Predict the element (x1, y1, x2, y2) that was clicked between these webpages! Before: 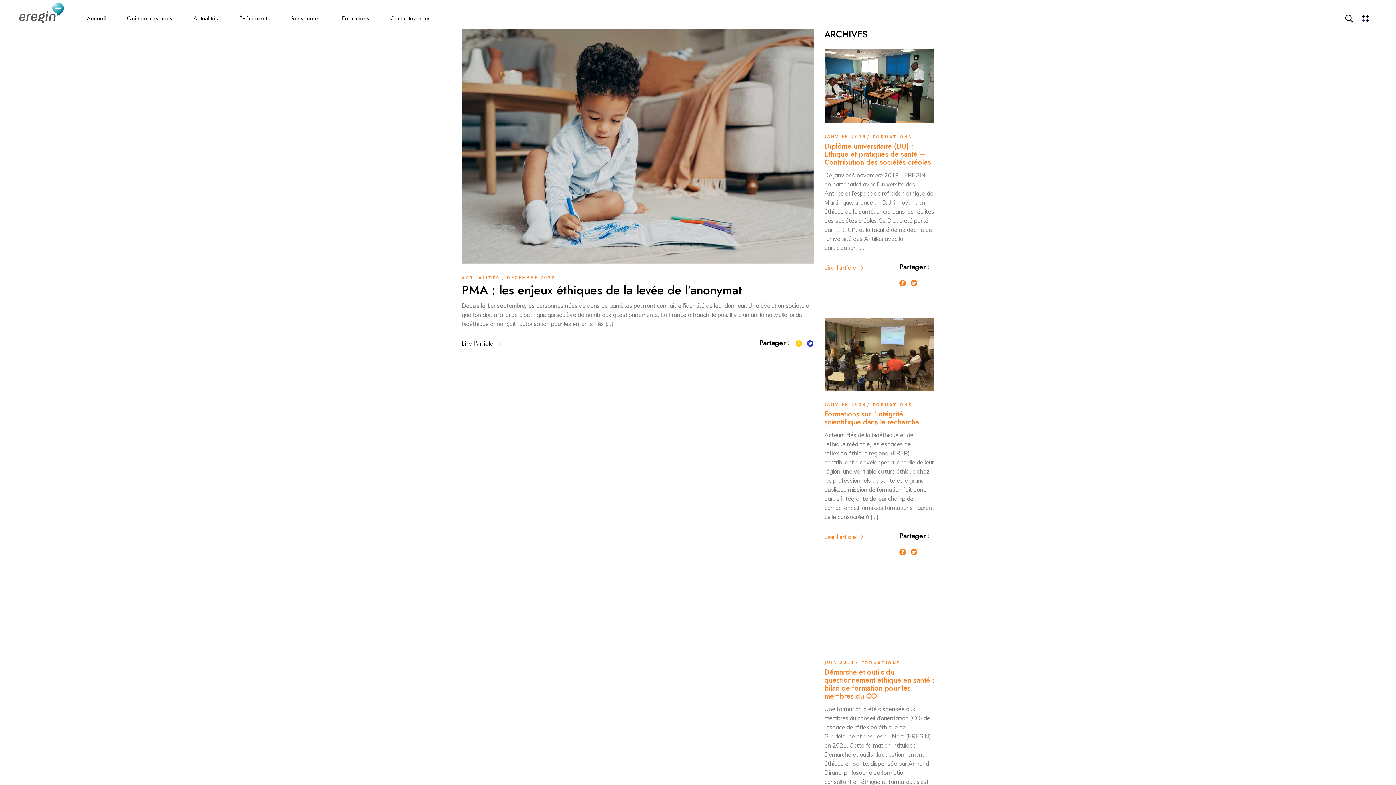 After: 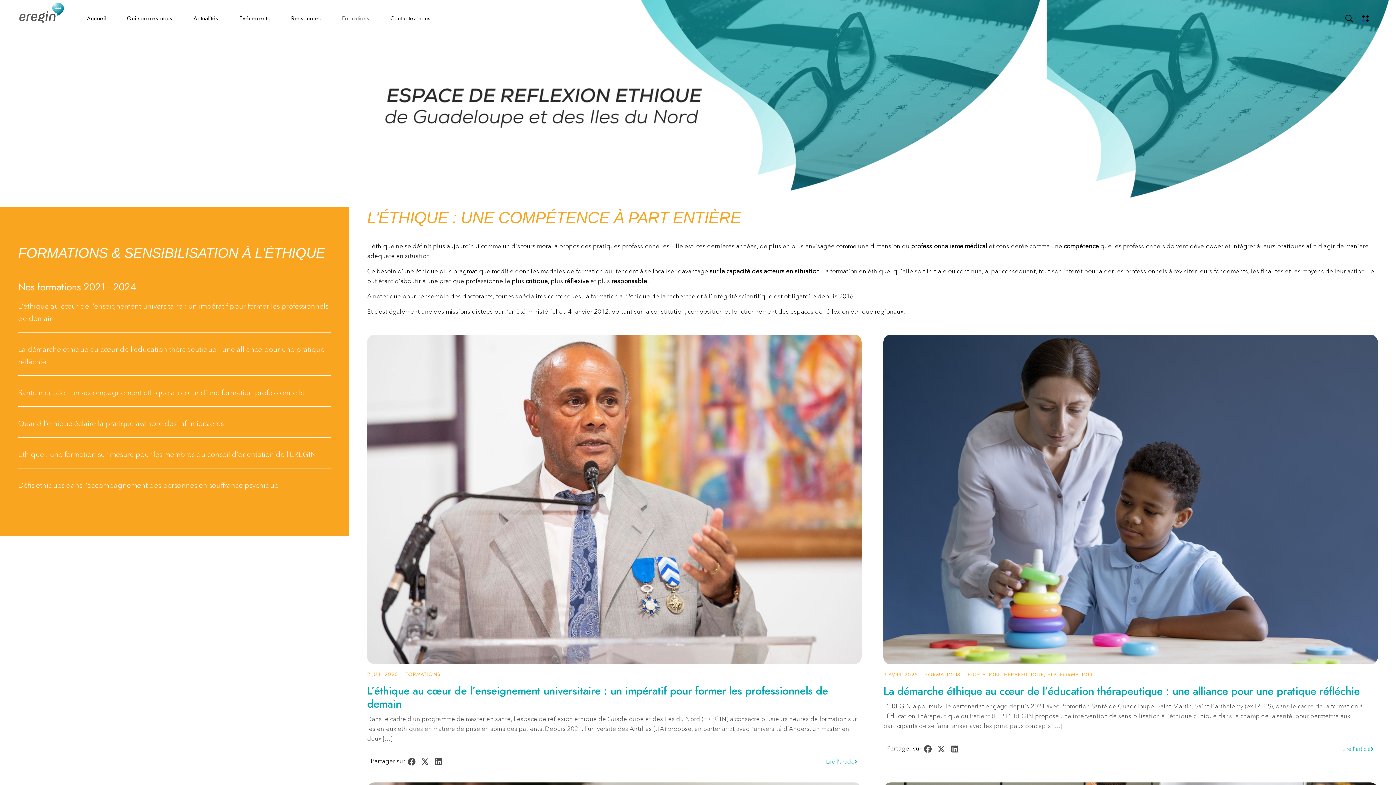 Action: bbox: (342, 0, 369, 36) label: Formations